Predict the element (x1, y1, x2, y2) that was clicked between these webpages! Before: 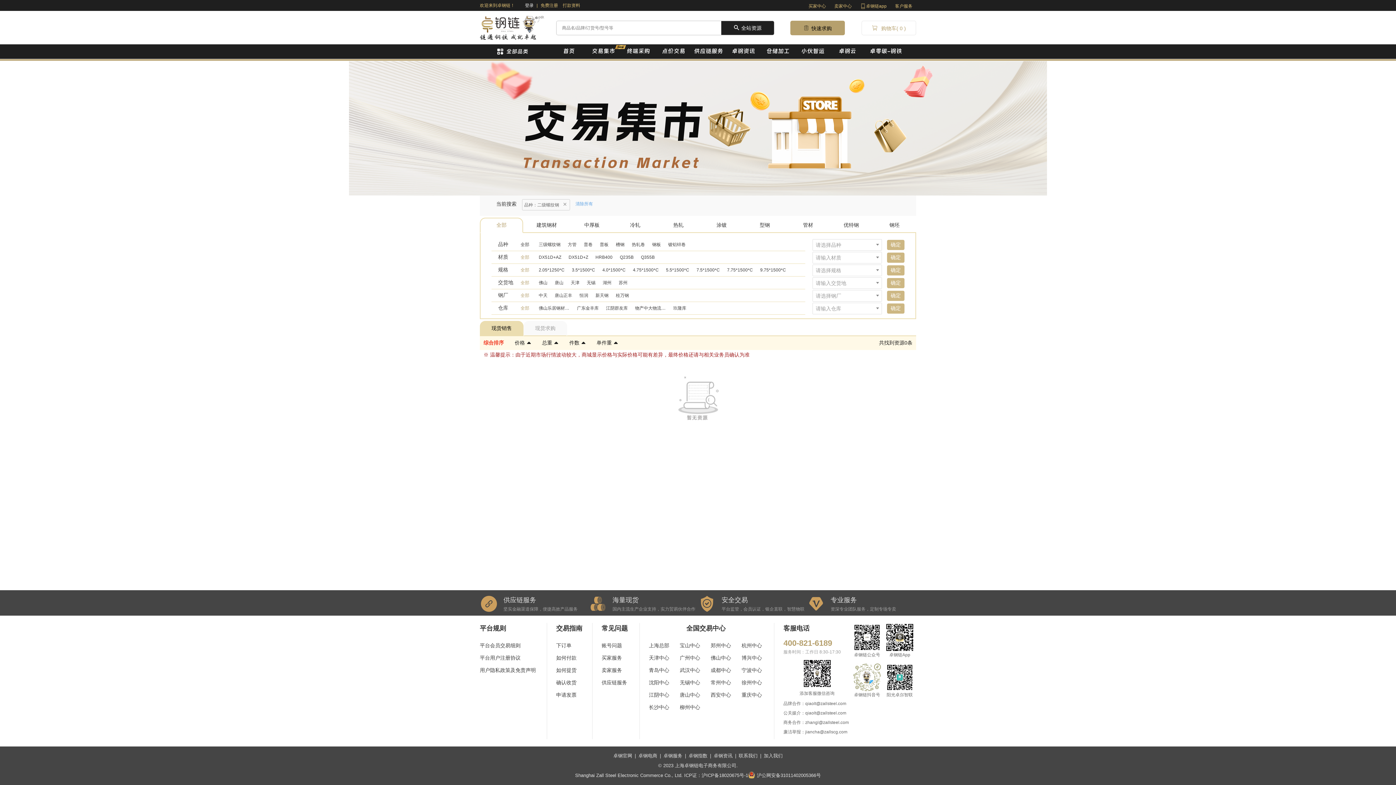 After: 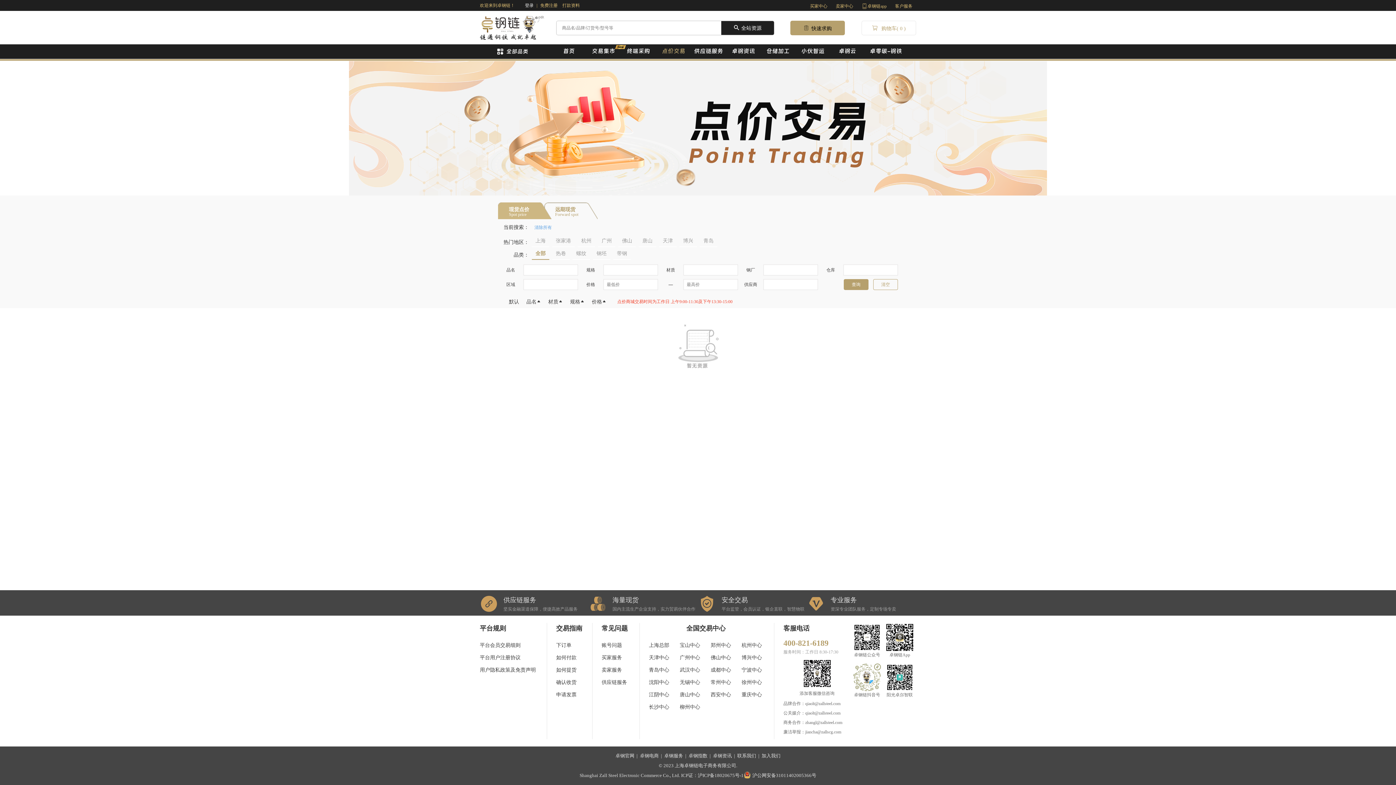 Action: bbox: (659, 44, 688, 58)